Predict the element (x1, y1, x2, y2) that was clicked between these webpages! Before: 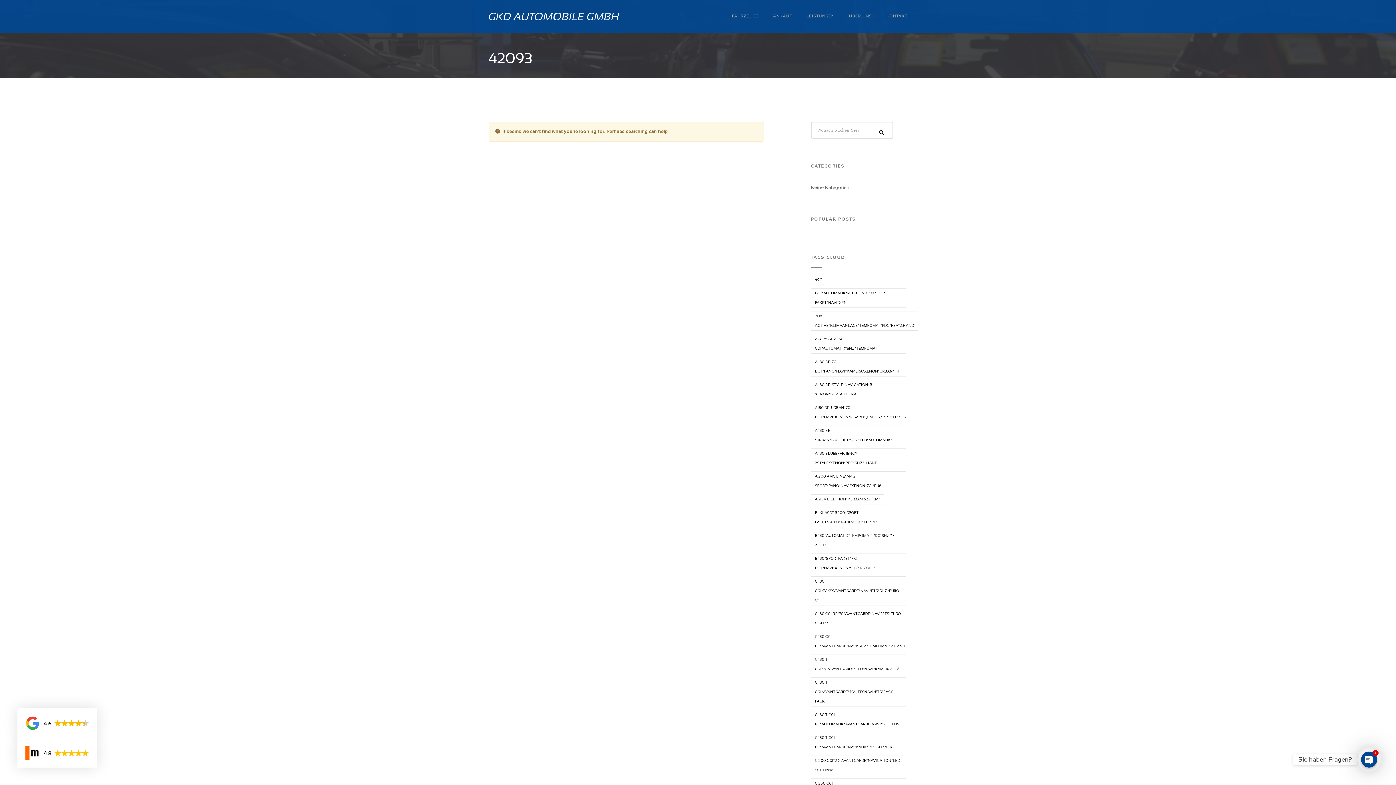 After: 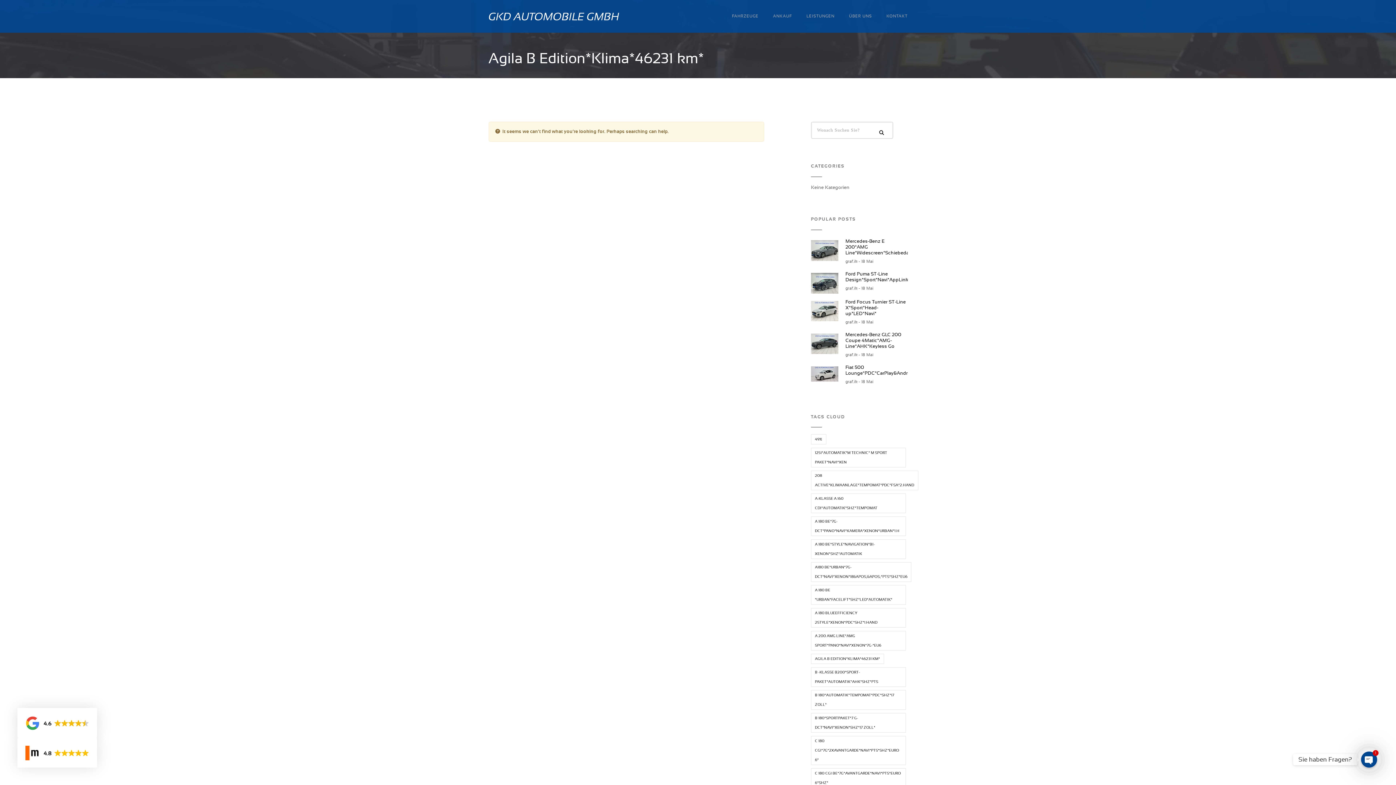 Action: label: Agila B Edition*Klima*46231 km* (1 Eintrag) bbox: (811, 494, 884, 504)